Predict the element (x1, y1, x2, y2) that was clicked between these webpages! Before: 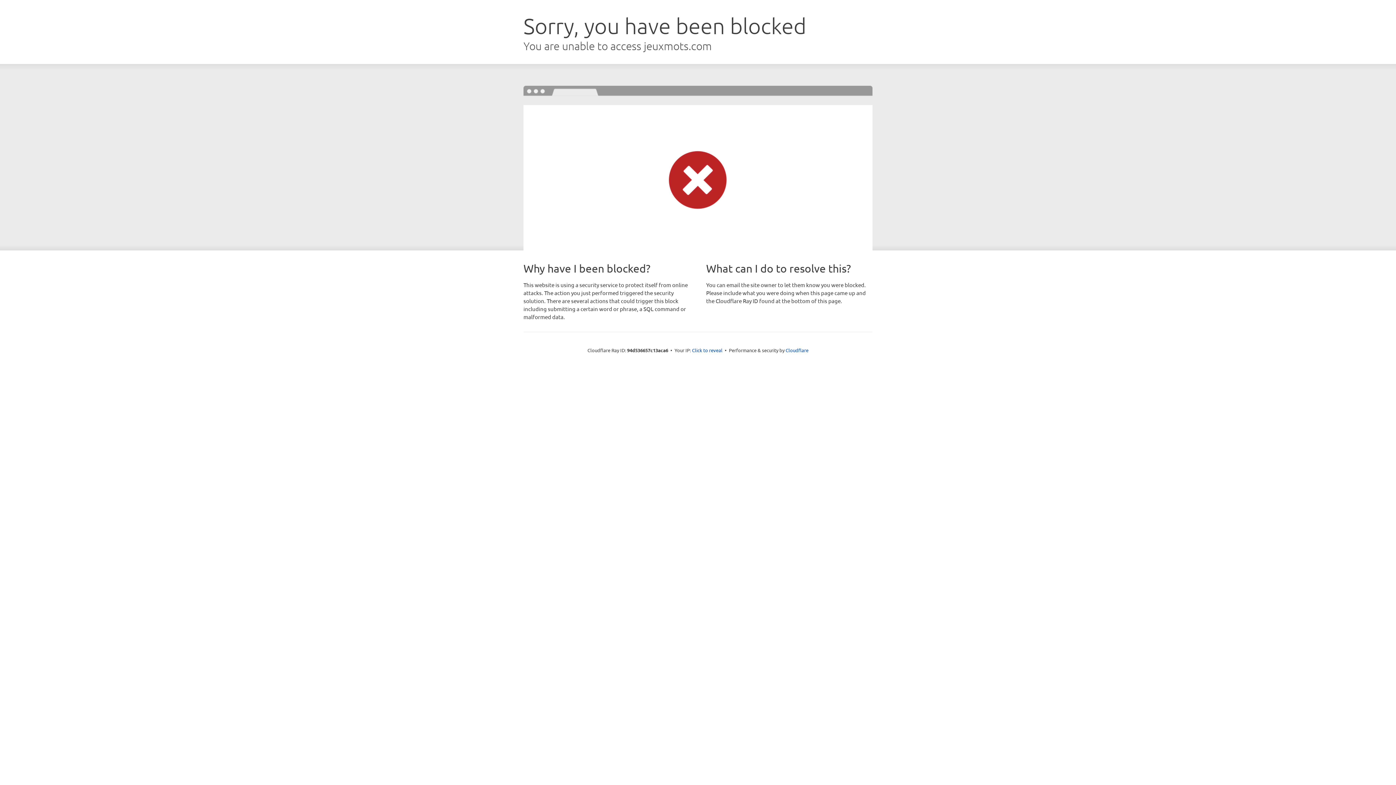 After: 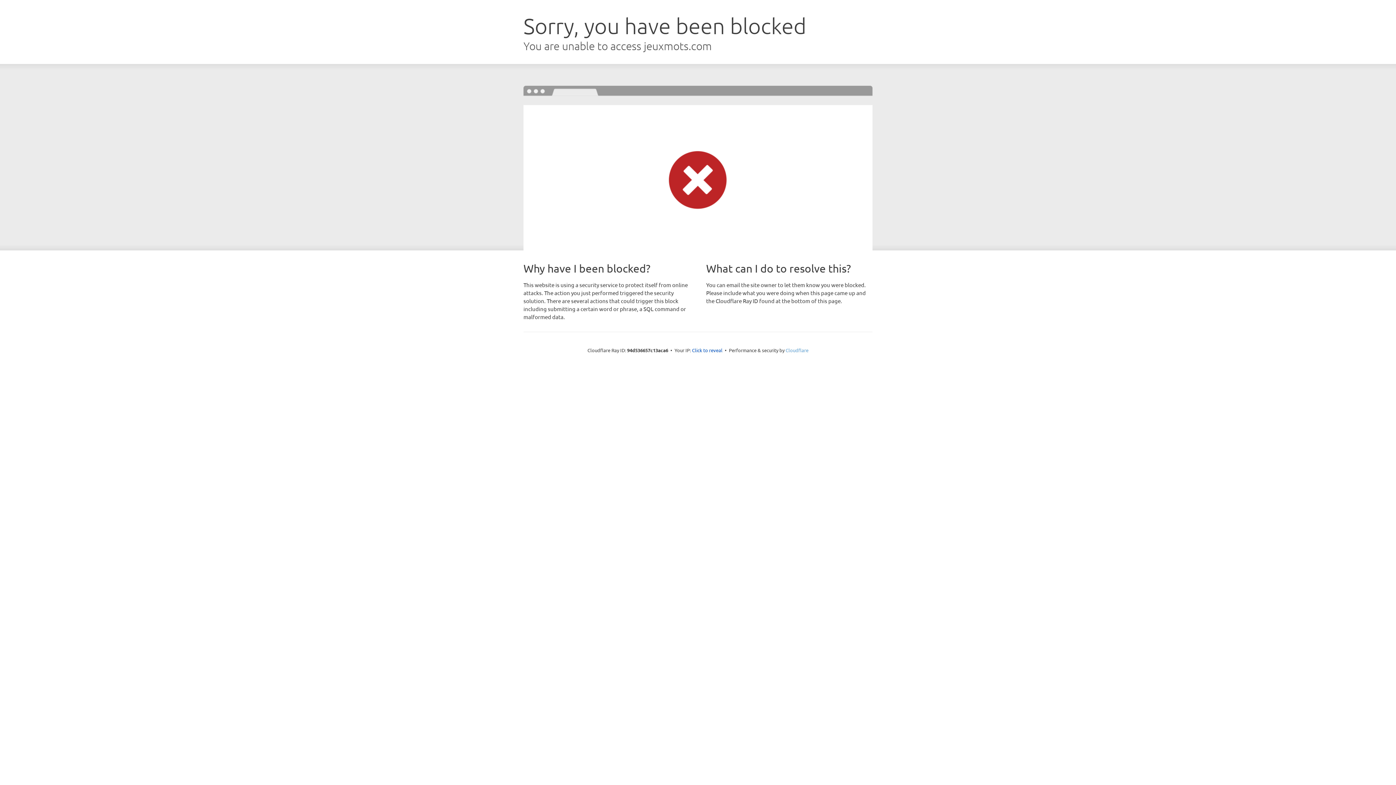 Action: label: Cloudflare bbox: (785, 347, 808, 353)